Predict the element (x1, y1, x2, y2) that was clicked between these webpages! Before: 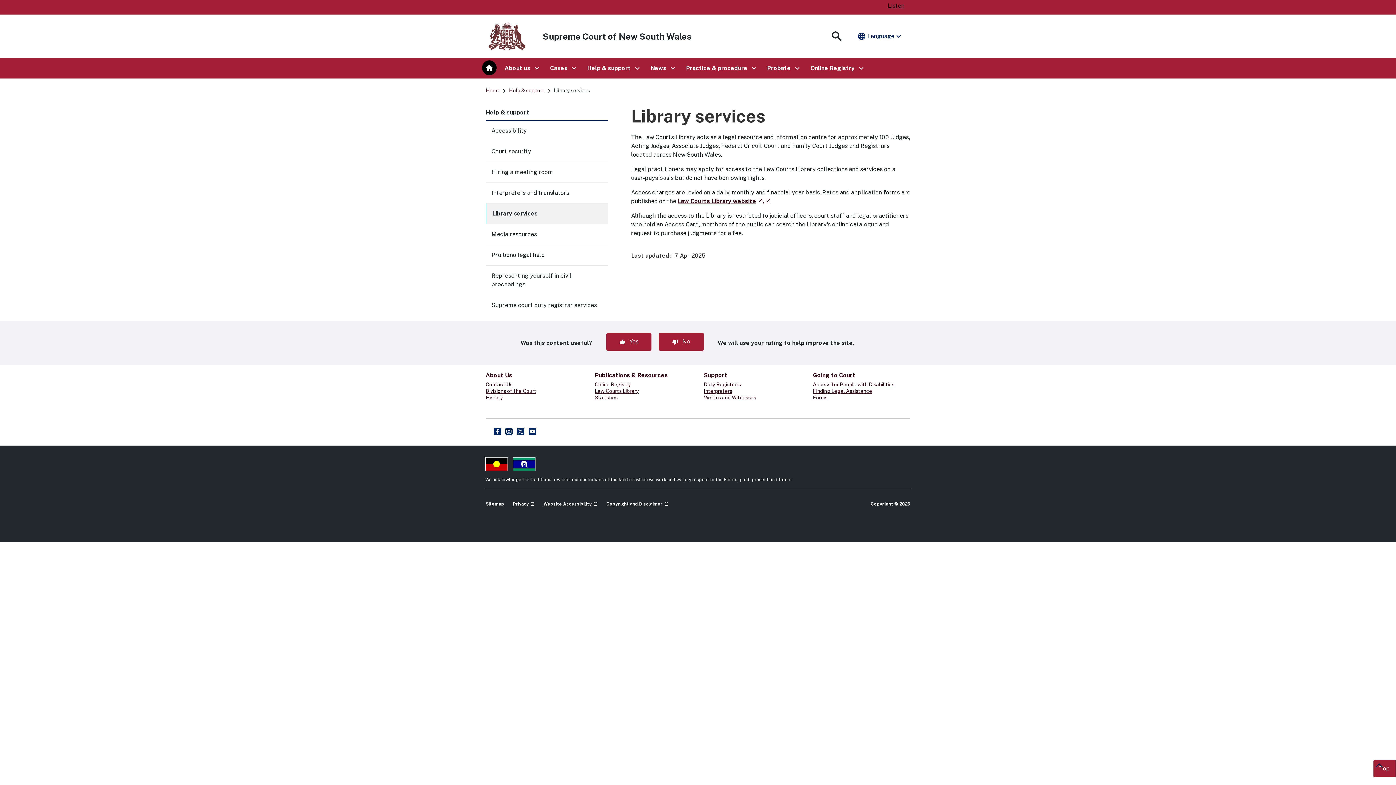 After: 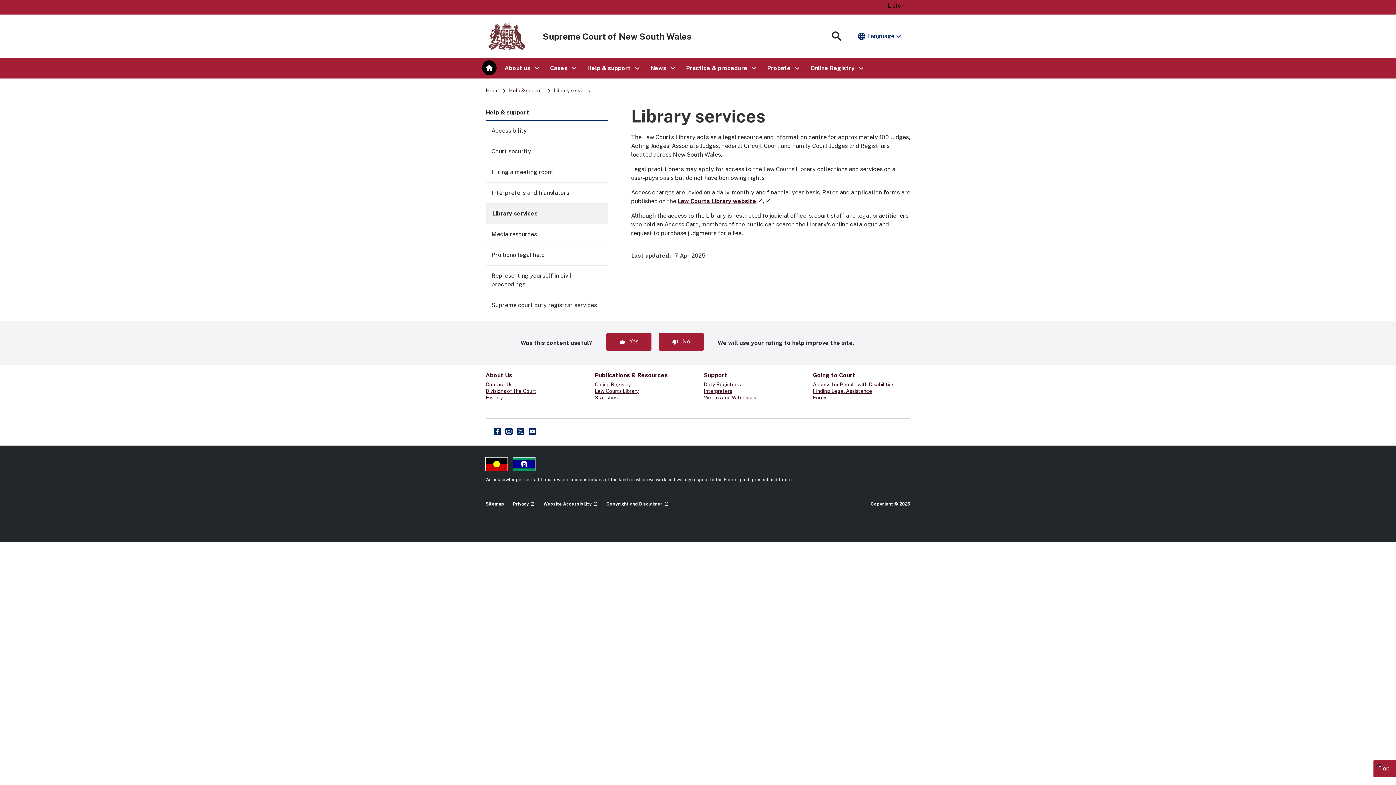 Action: label: Supreme Court of New South Wales
- external site bbox: (491, 425, 503, 437)